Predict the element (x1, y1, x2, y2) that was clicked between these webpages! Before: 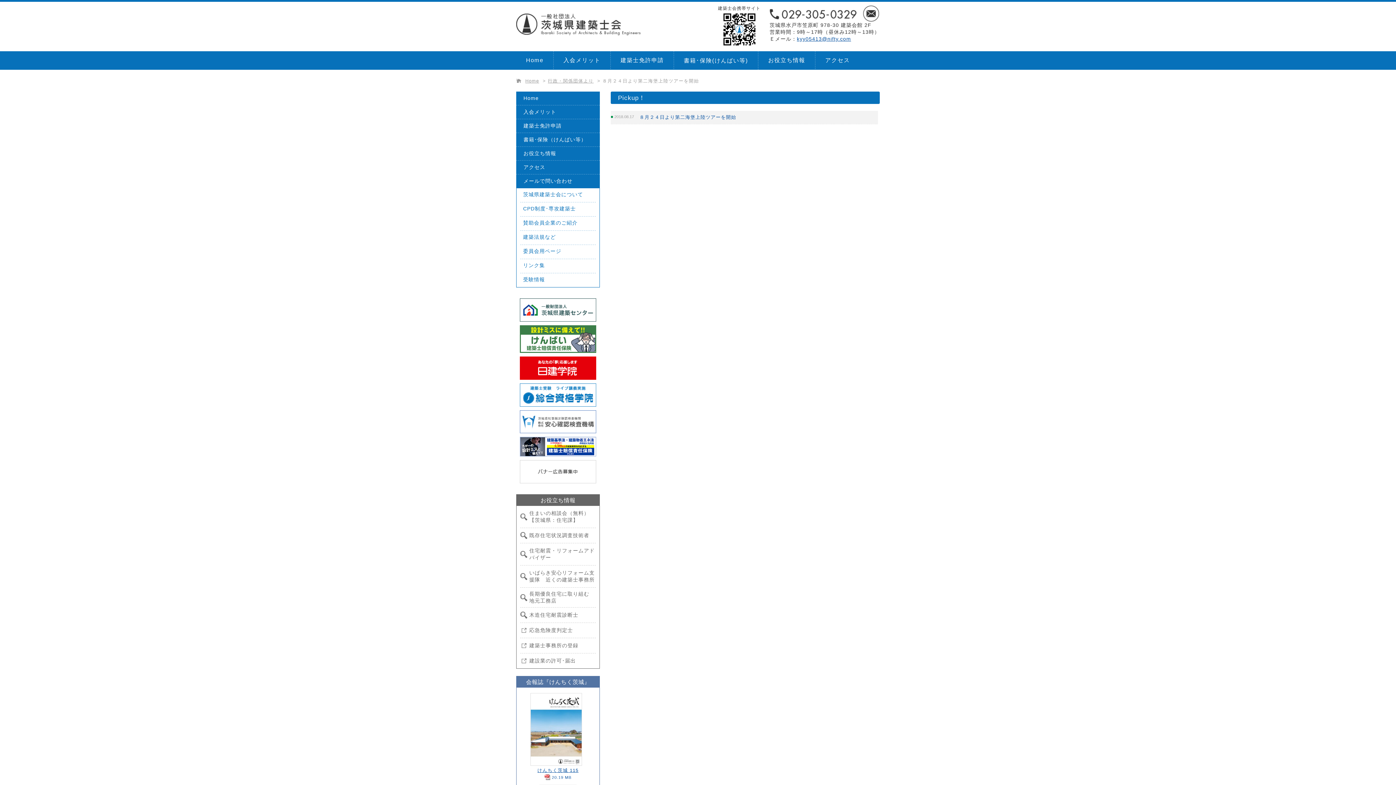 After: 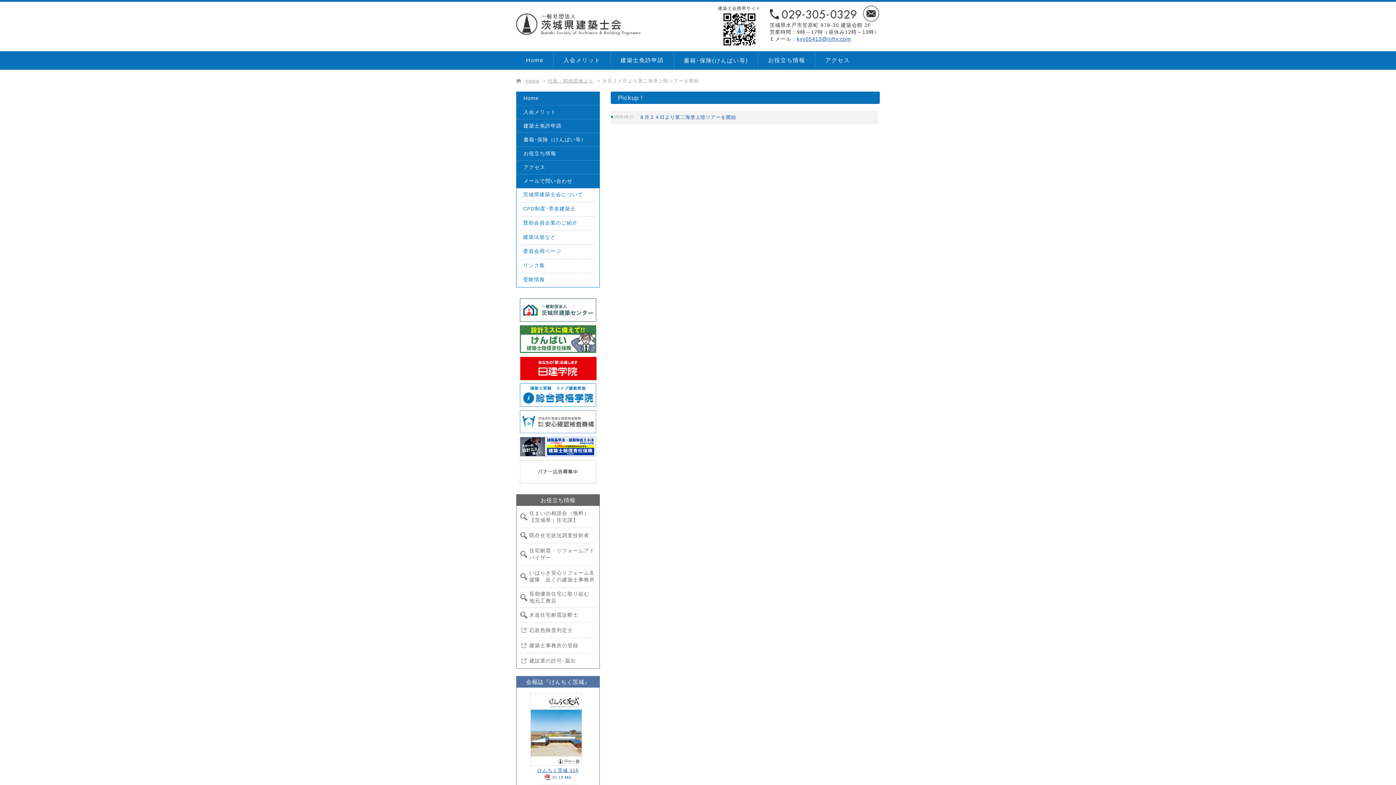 Action: bbox: (520, 373, 596, 379)